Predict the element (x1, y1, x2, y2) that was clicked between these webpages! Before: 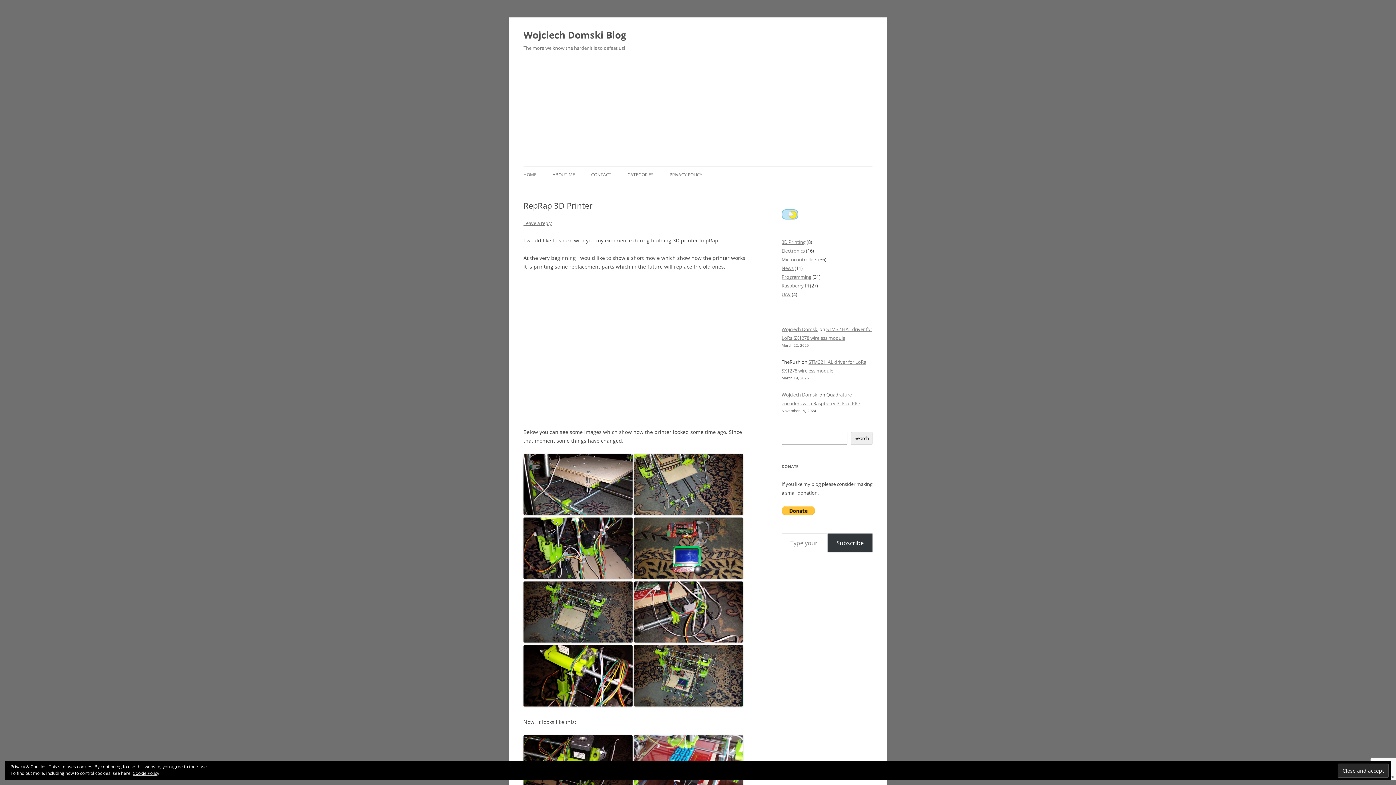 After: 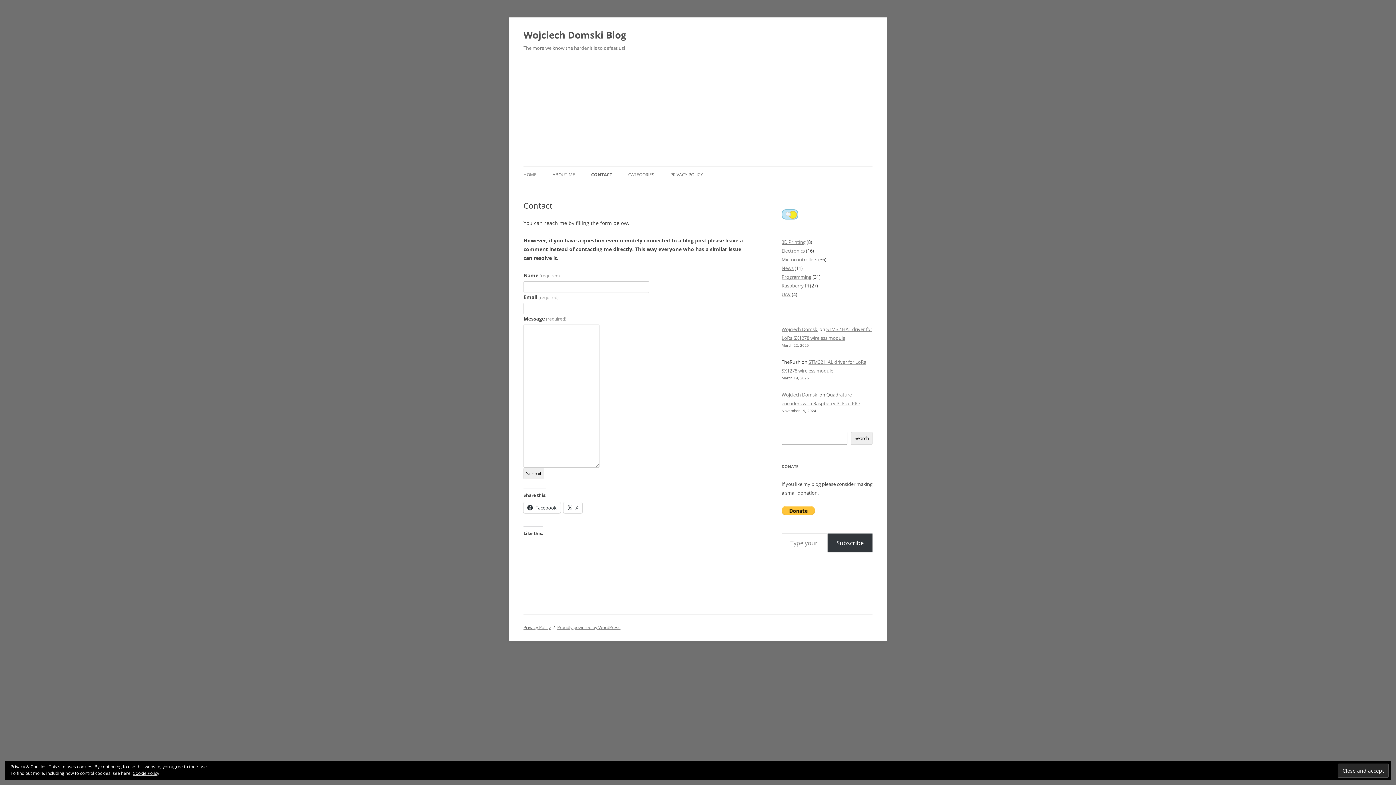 Action: bbox: (591, 166, 611, 182) label: CONTACT